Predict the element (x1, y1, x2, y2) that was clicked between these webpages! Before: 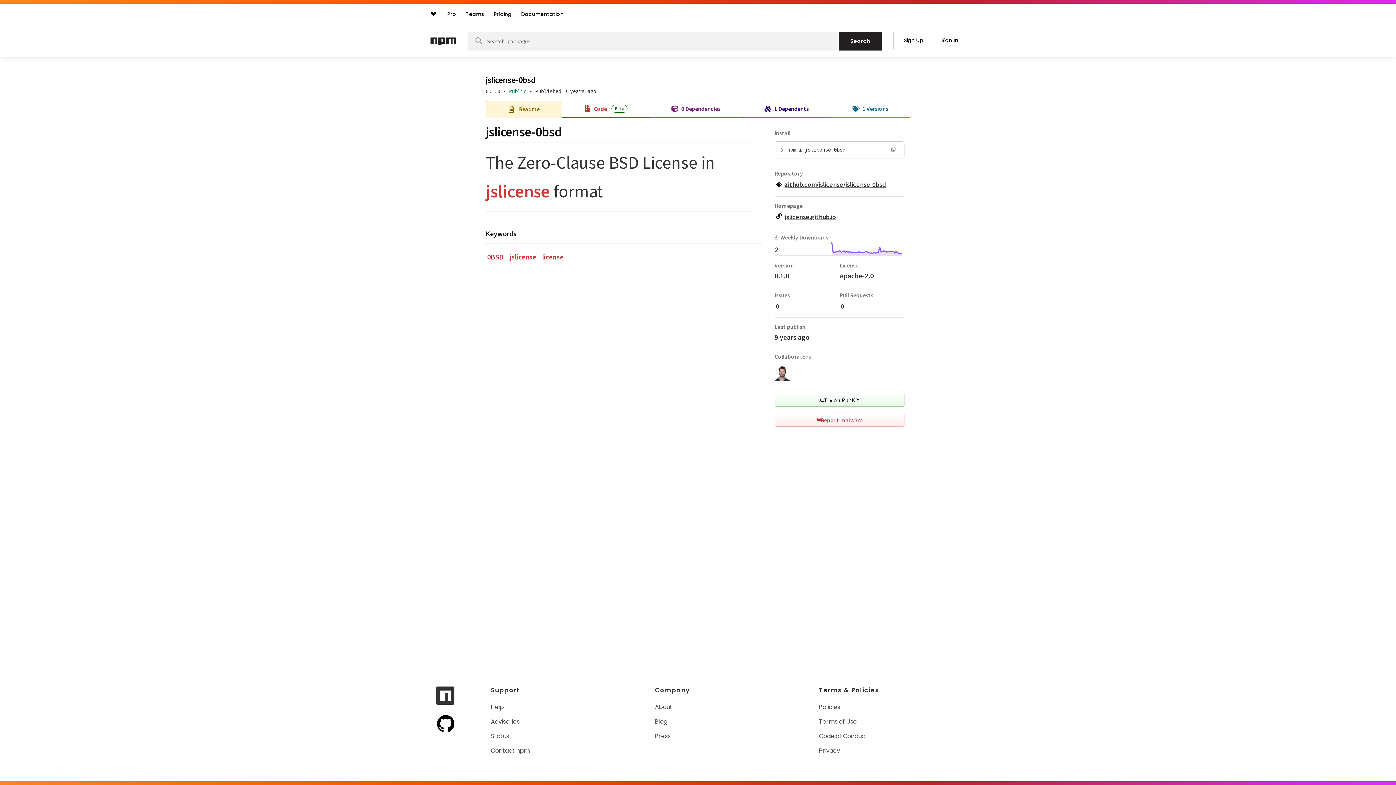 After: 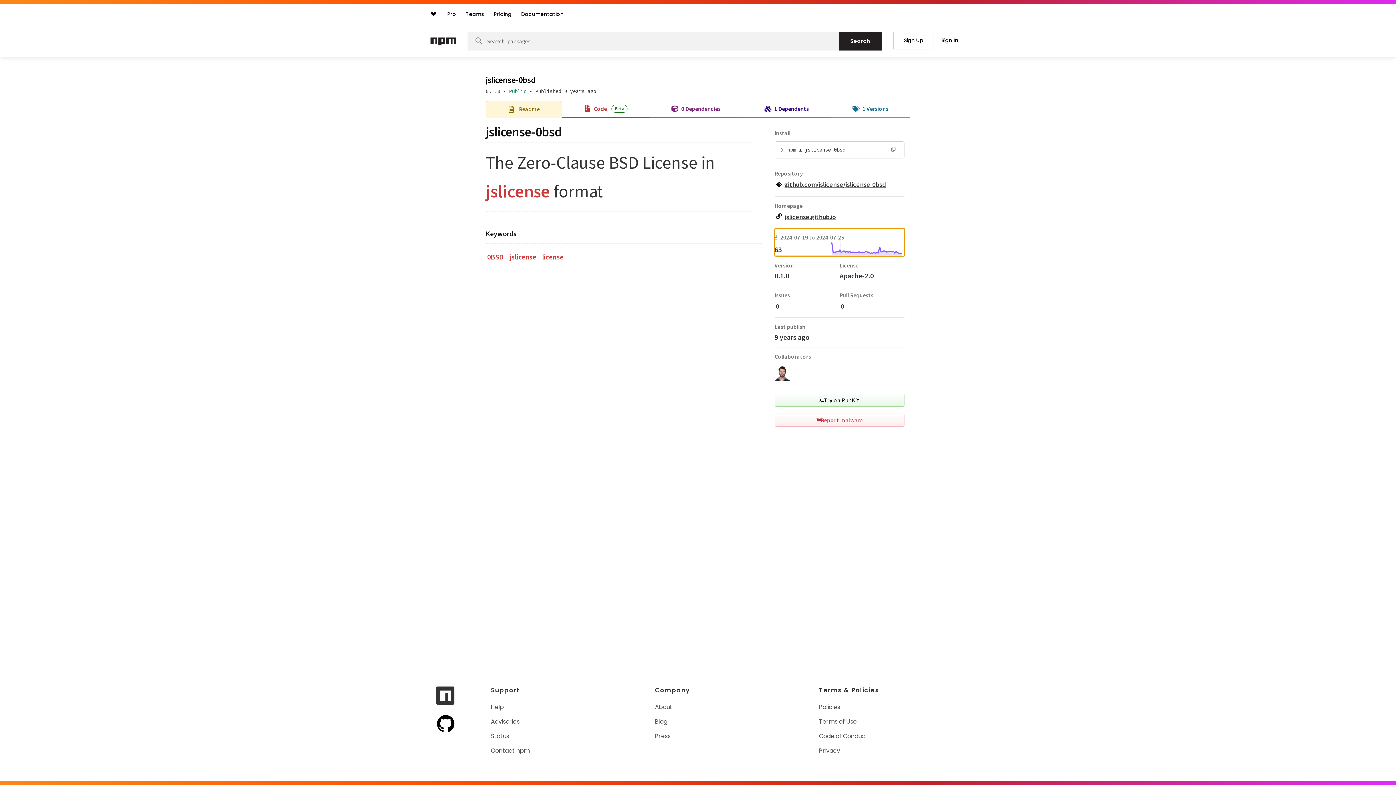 Action: label: Showing weekly downloads bbox: (774, 228, 904, 256)